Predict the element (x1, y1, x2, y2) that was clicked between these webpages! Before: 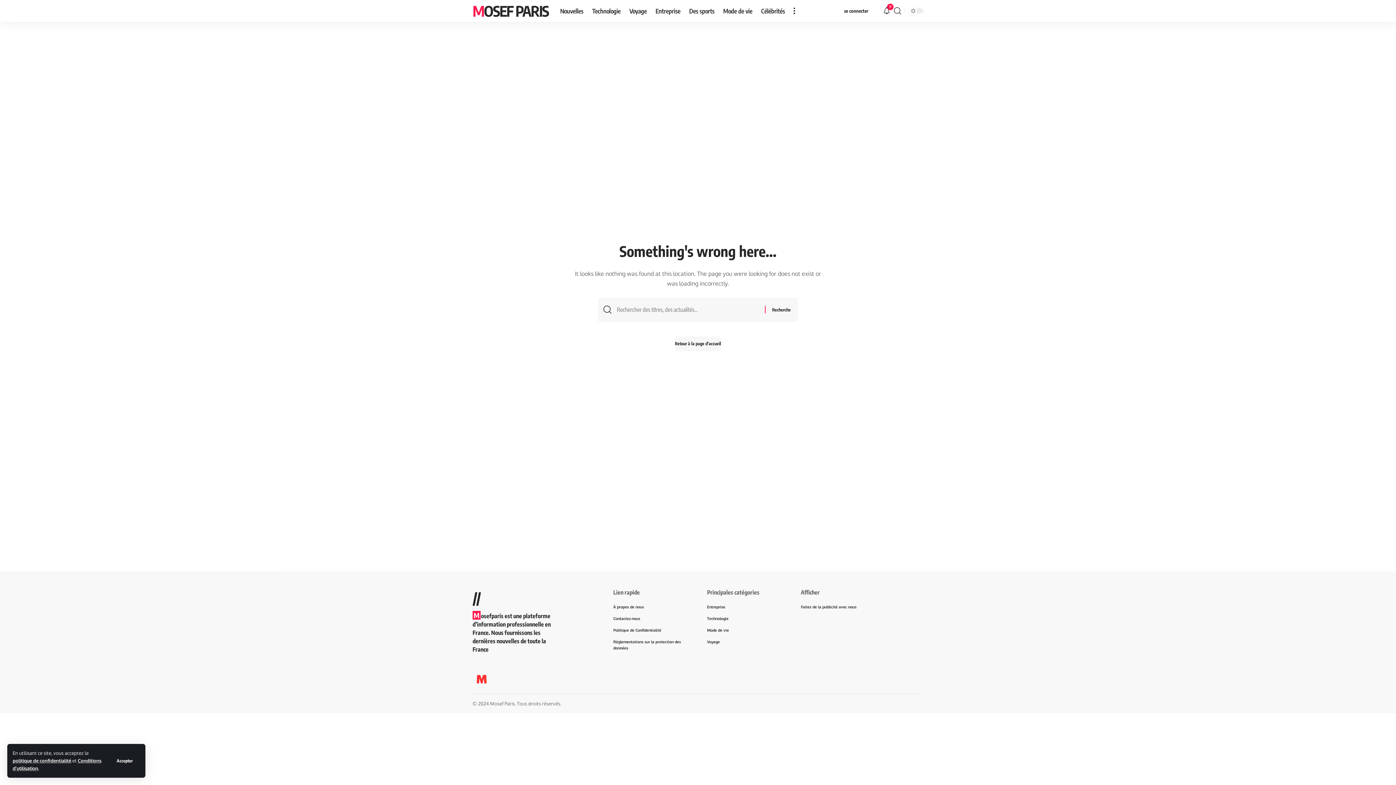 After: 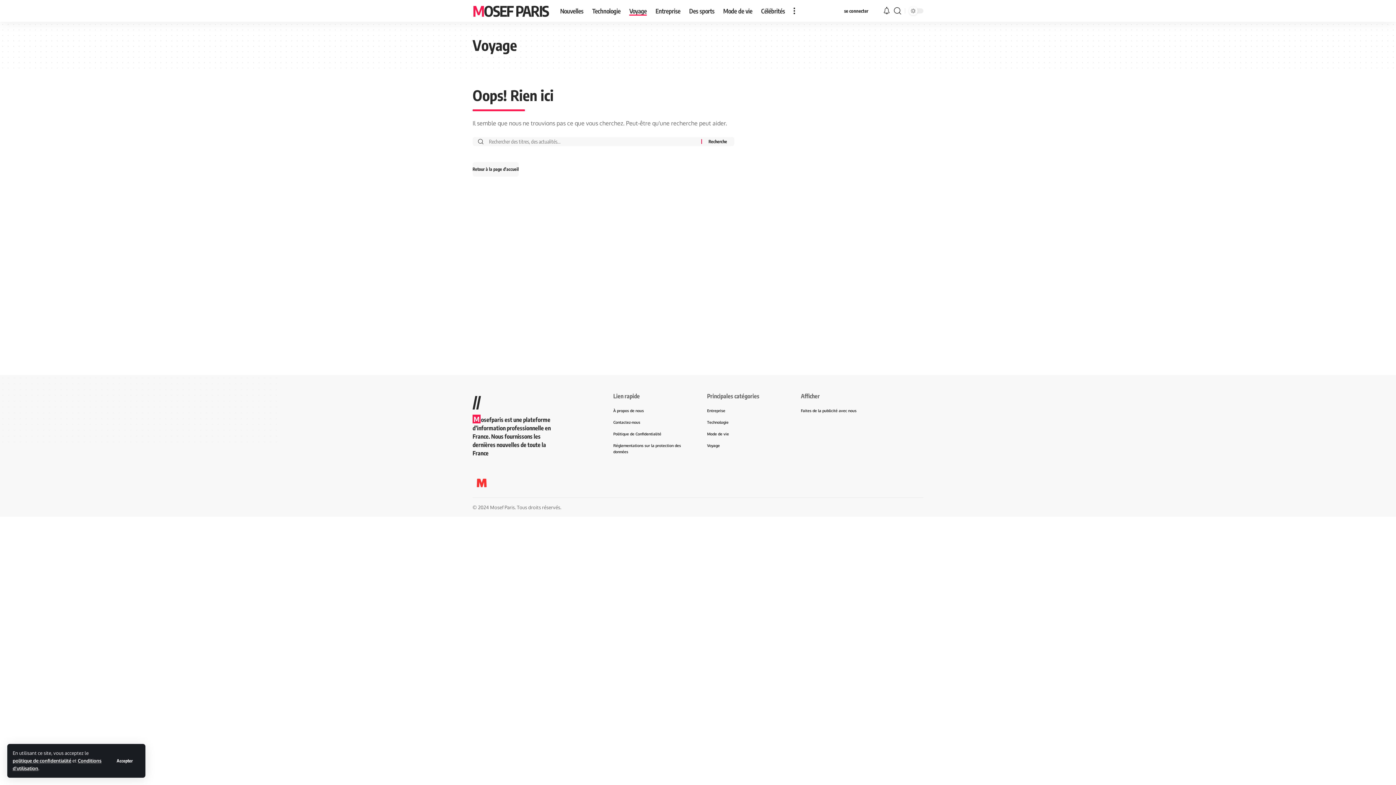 Action: bbox: (625, 0, 651, 21) label: Voyage